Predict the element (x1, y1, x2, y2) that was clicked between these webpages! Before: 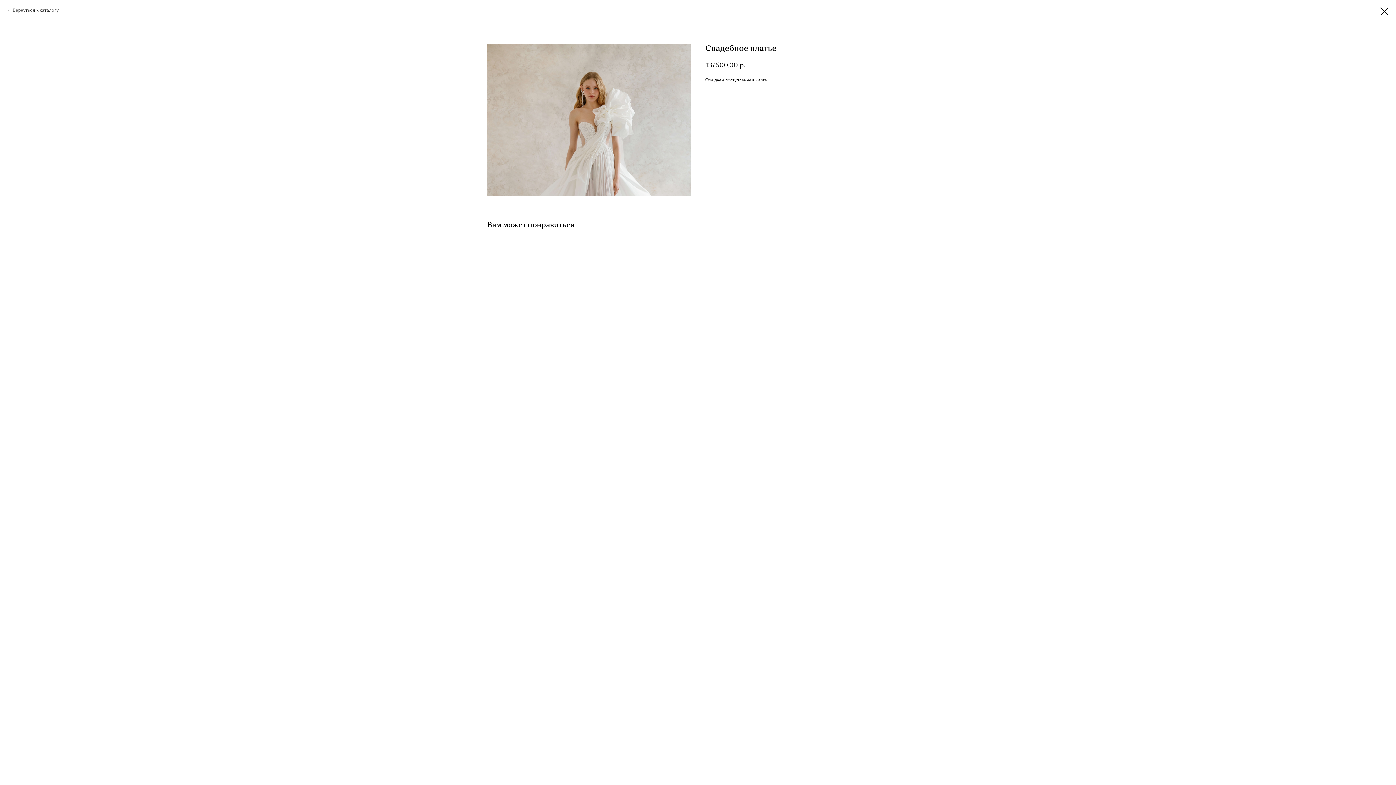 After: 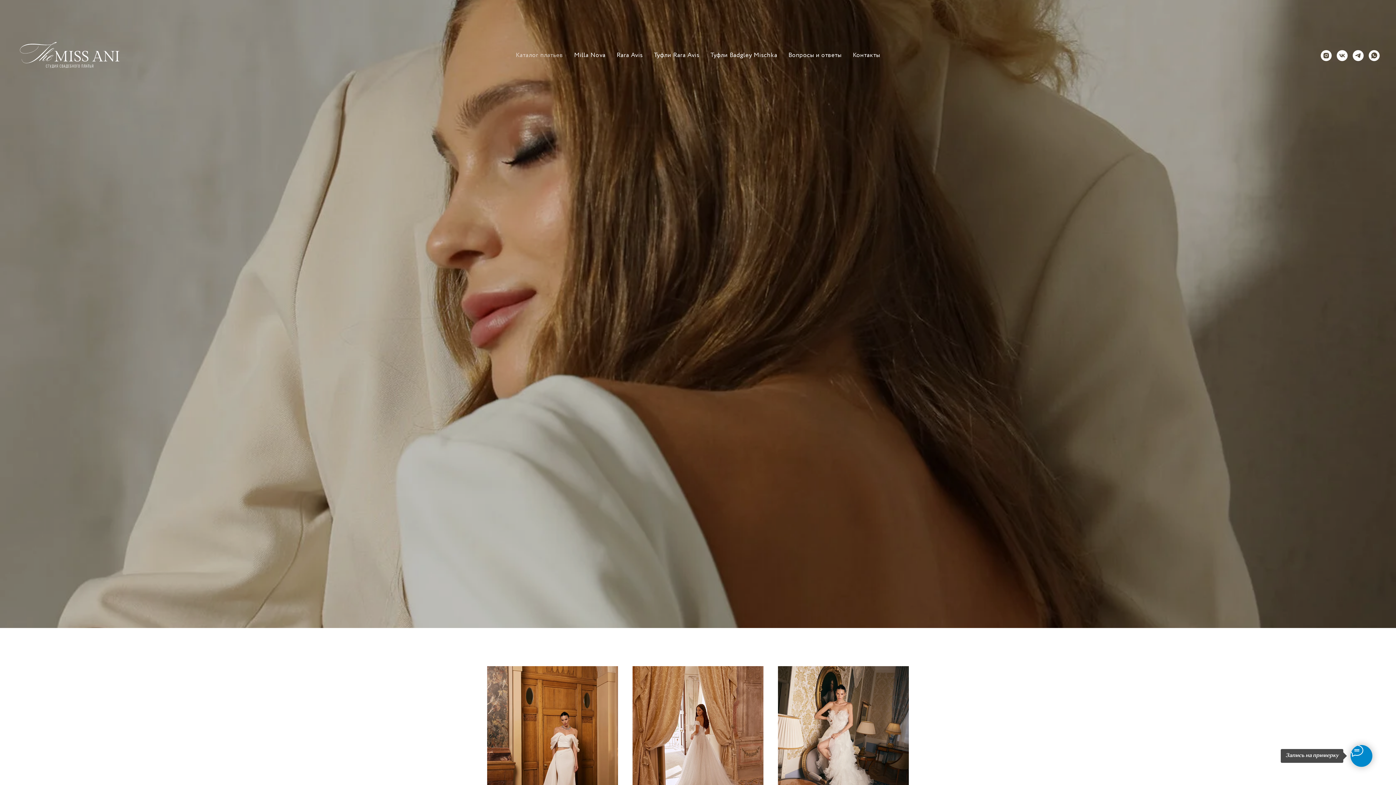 Action: bbox: (1380, 7, 1389, 15)